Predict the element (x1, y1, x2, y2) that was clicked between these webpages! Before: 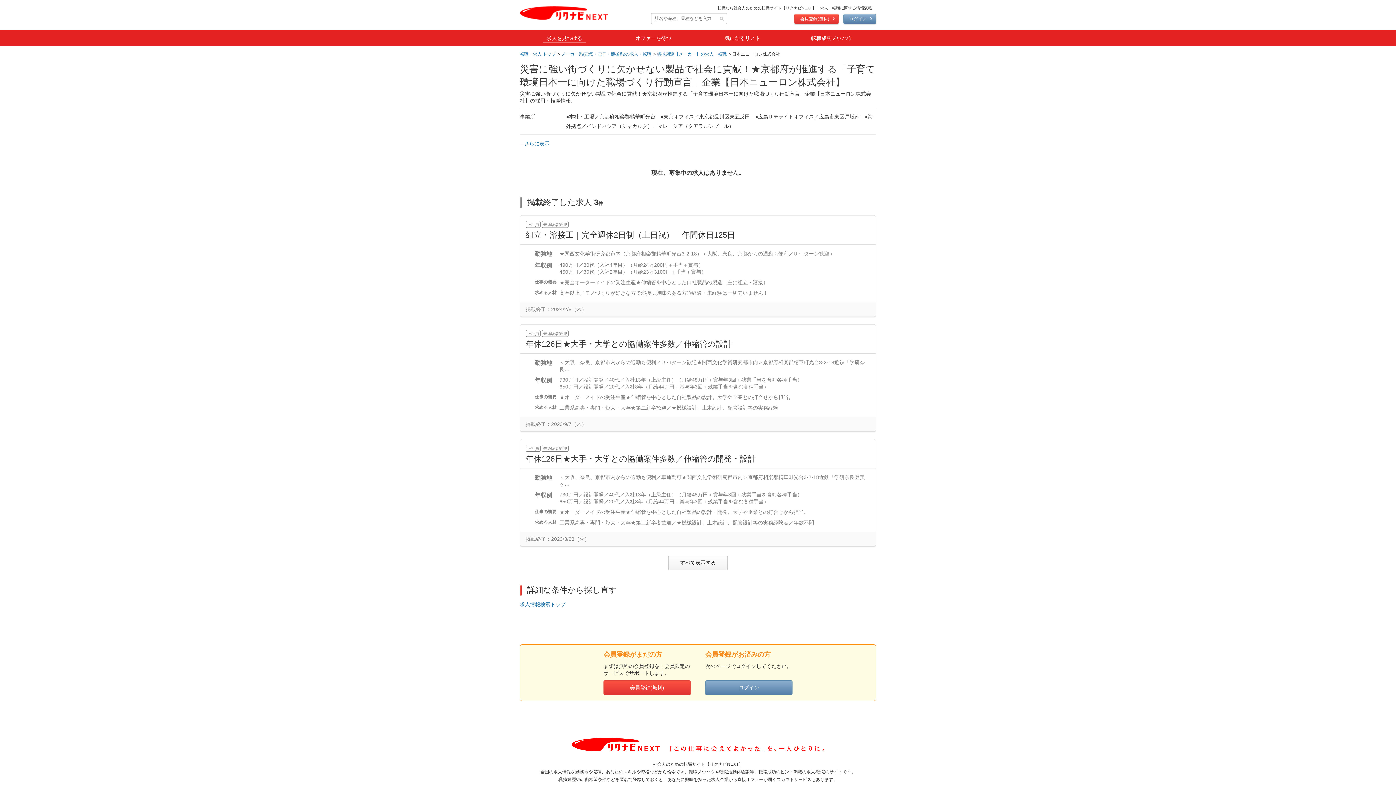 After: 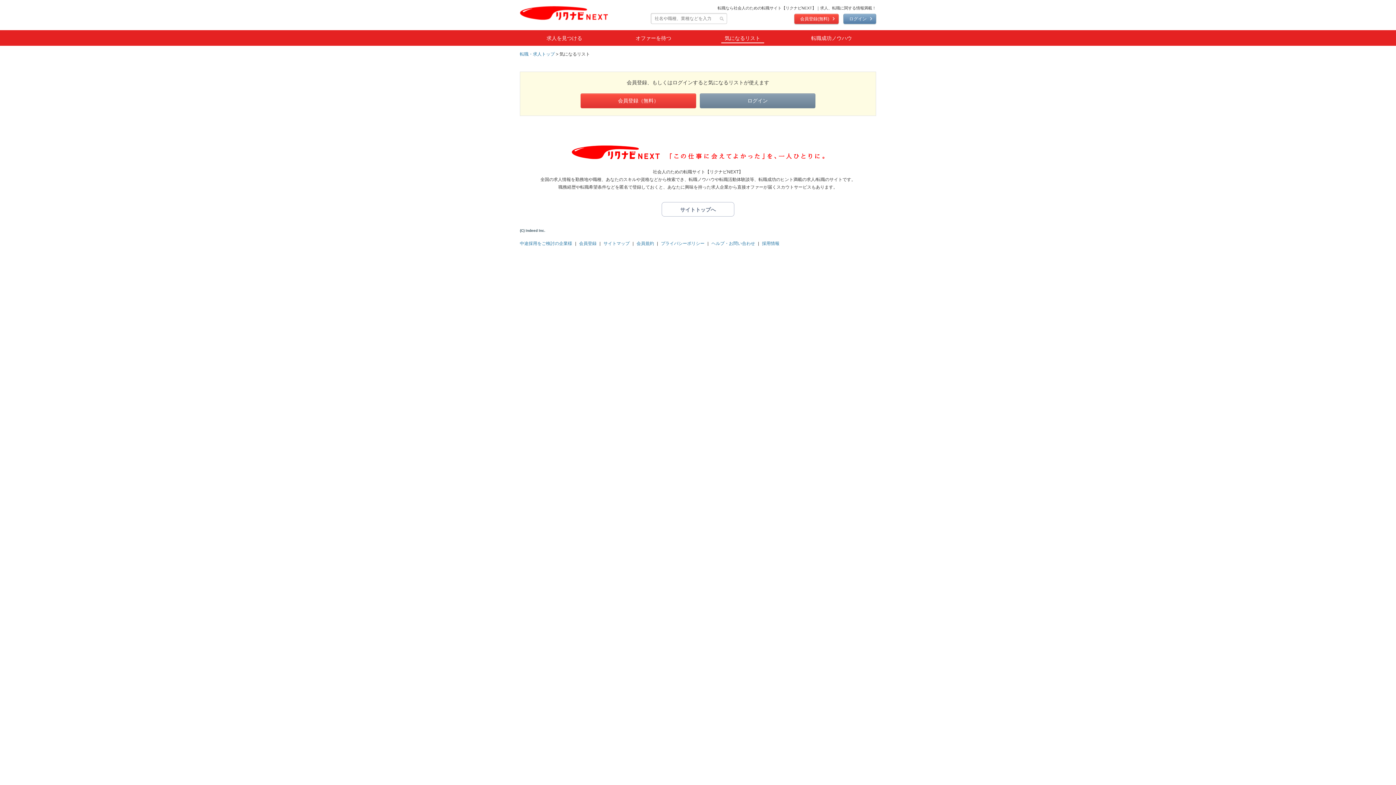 Action: label: 気になるリスト bbox: (698, 30, 787, 45)